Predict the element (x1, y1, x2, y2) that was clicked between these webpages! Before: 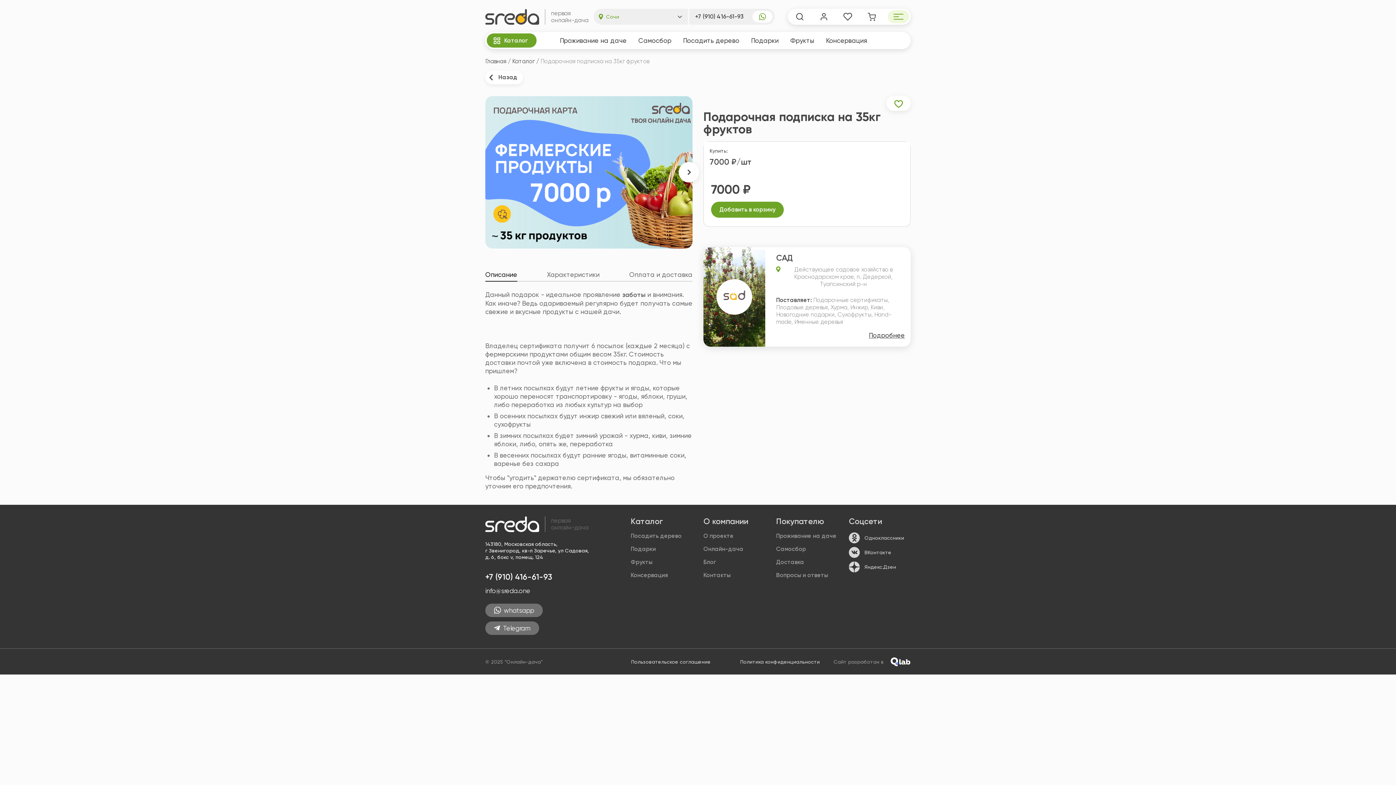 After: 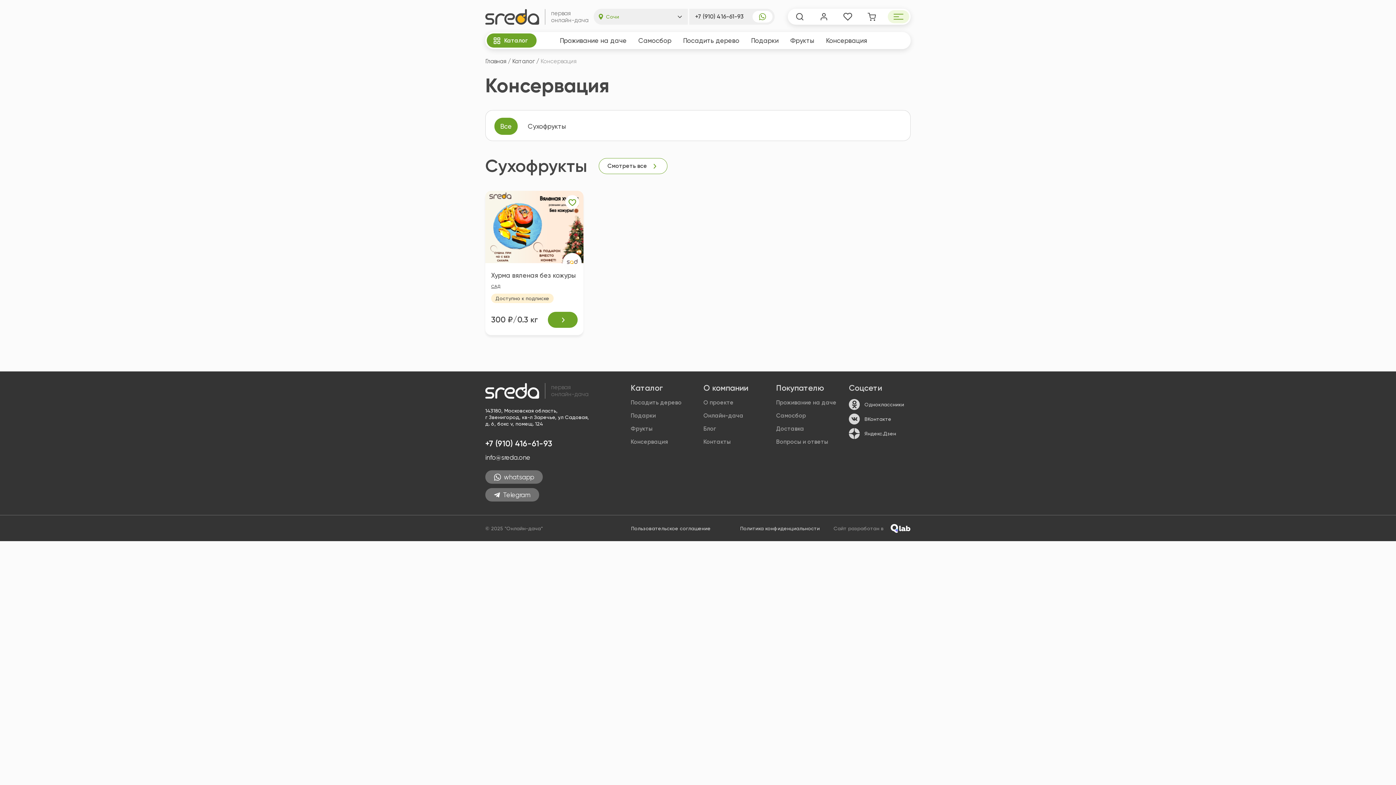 Action: label: Консер­вация bbox: (630, 571, 668, 578)